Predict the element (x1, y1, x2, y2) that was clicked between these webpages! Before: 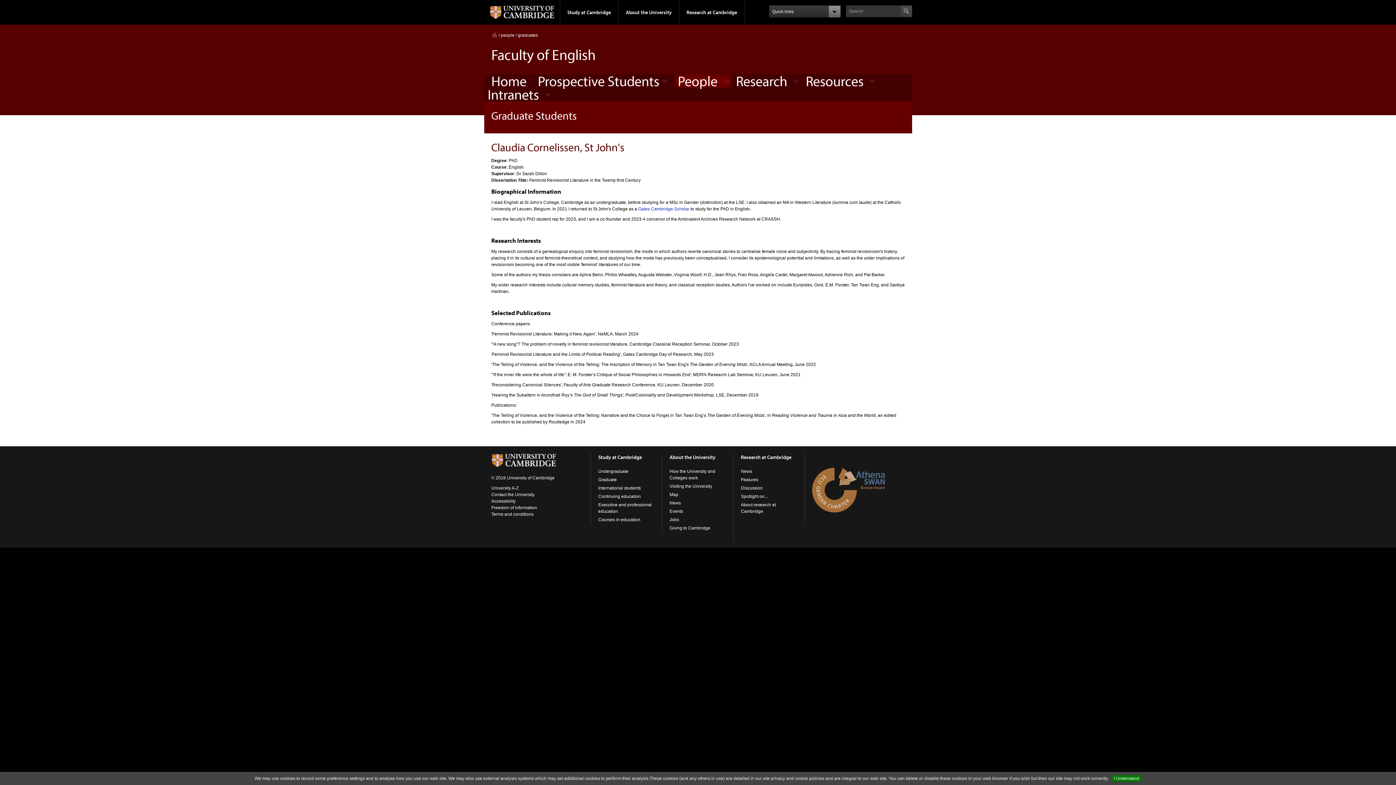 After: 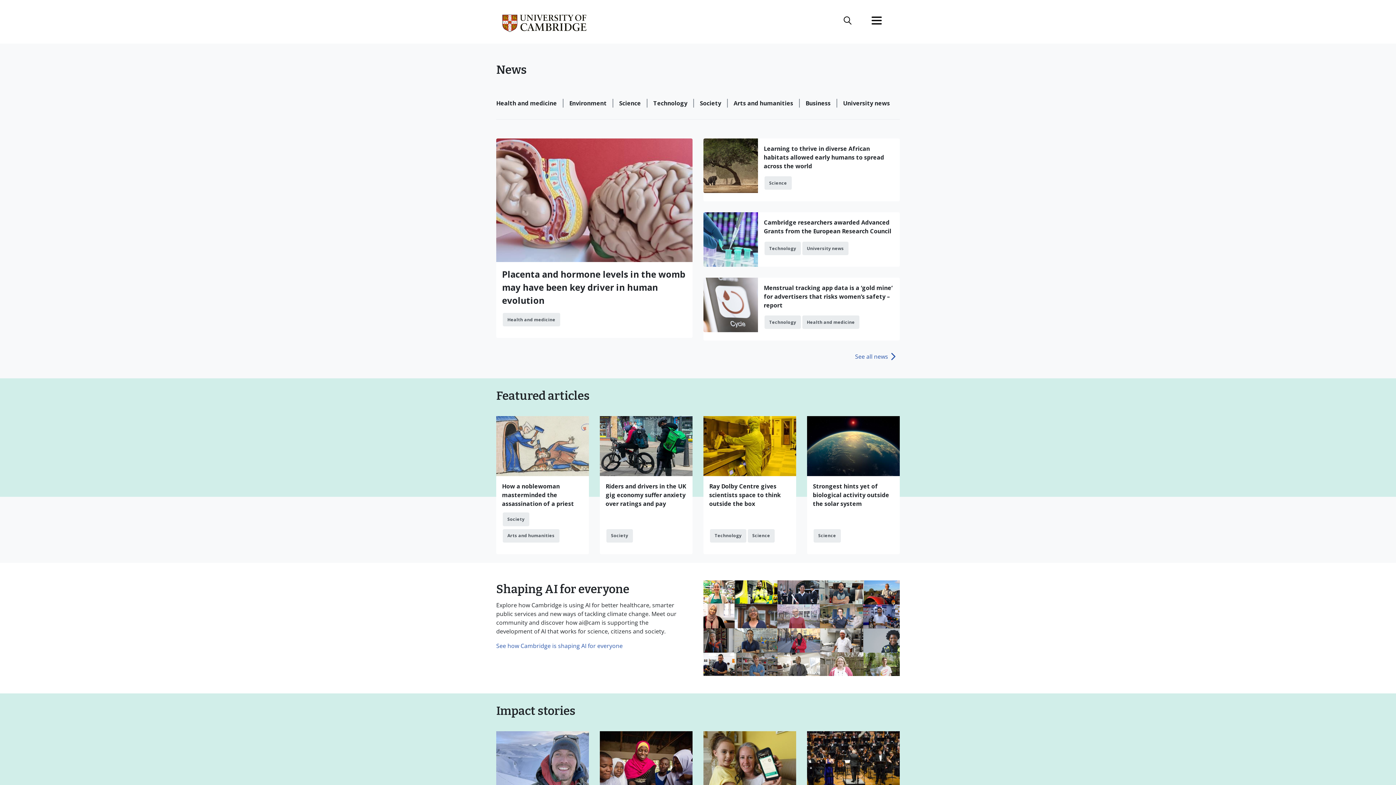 Action: label: News bbox: (669, 500, 681, 505)